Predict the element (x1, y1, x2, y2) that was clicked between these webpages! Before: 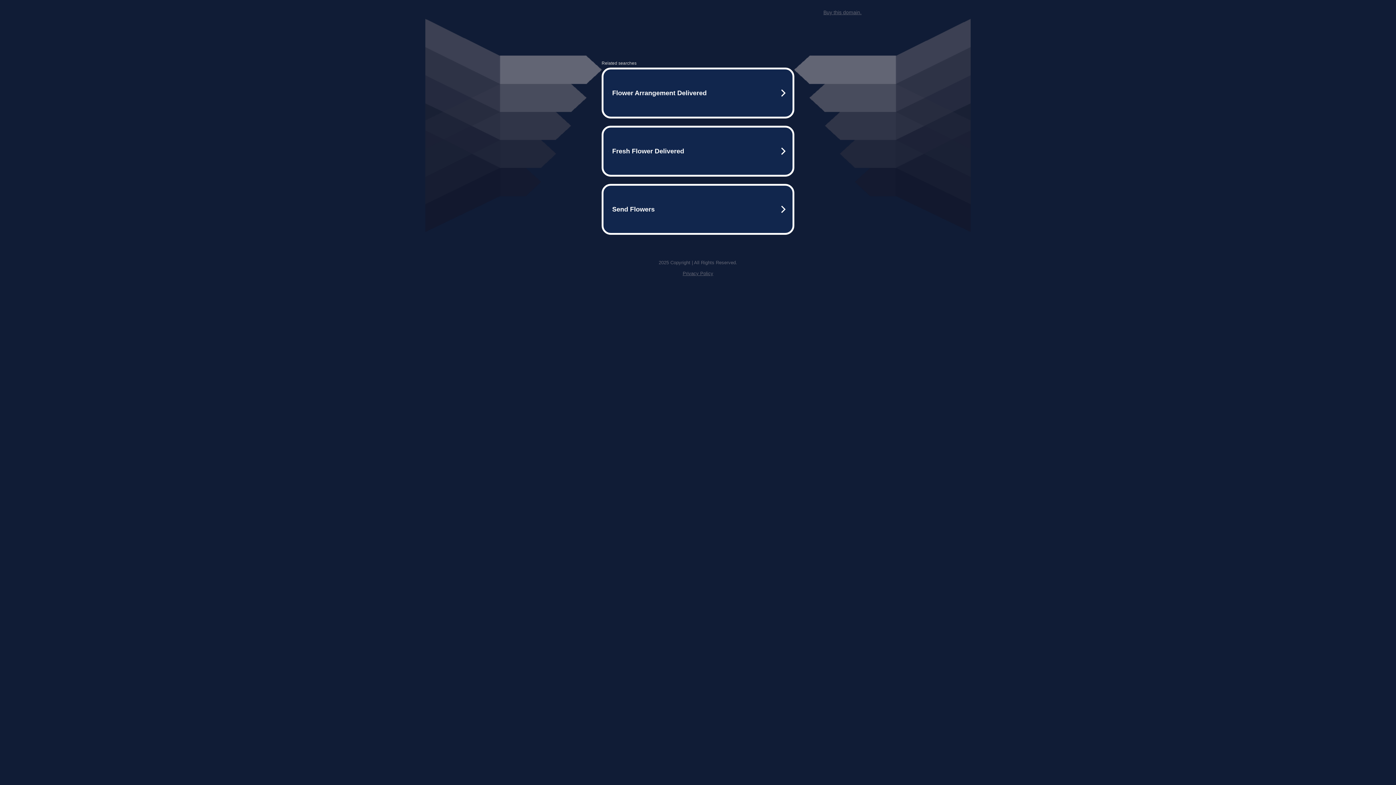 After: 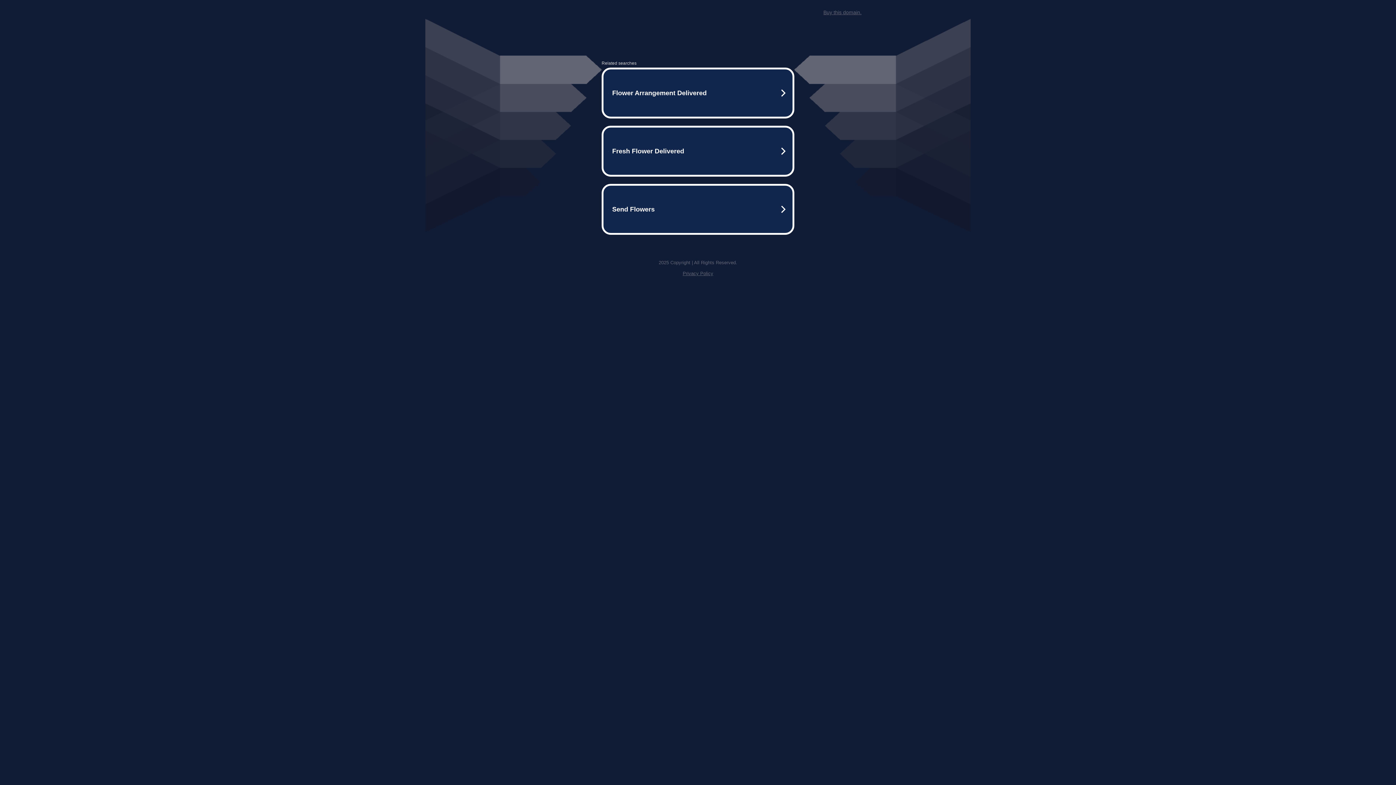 Action: label: Buy this domain. bbox: (823, 9, 861, 15)